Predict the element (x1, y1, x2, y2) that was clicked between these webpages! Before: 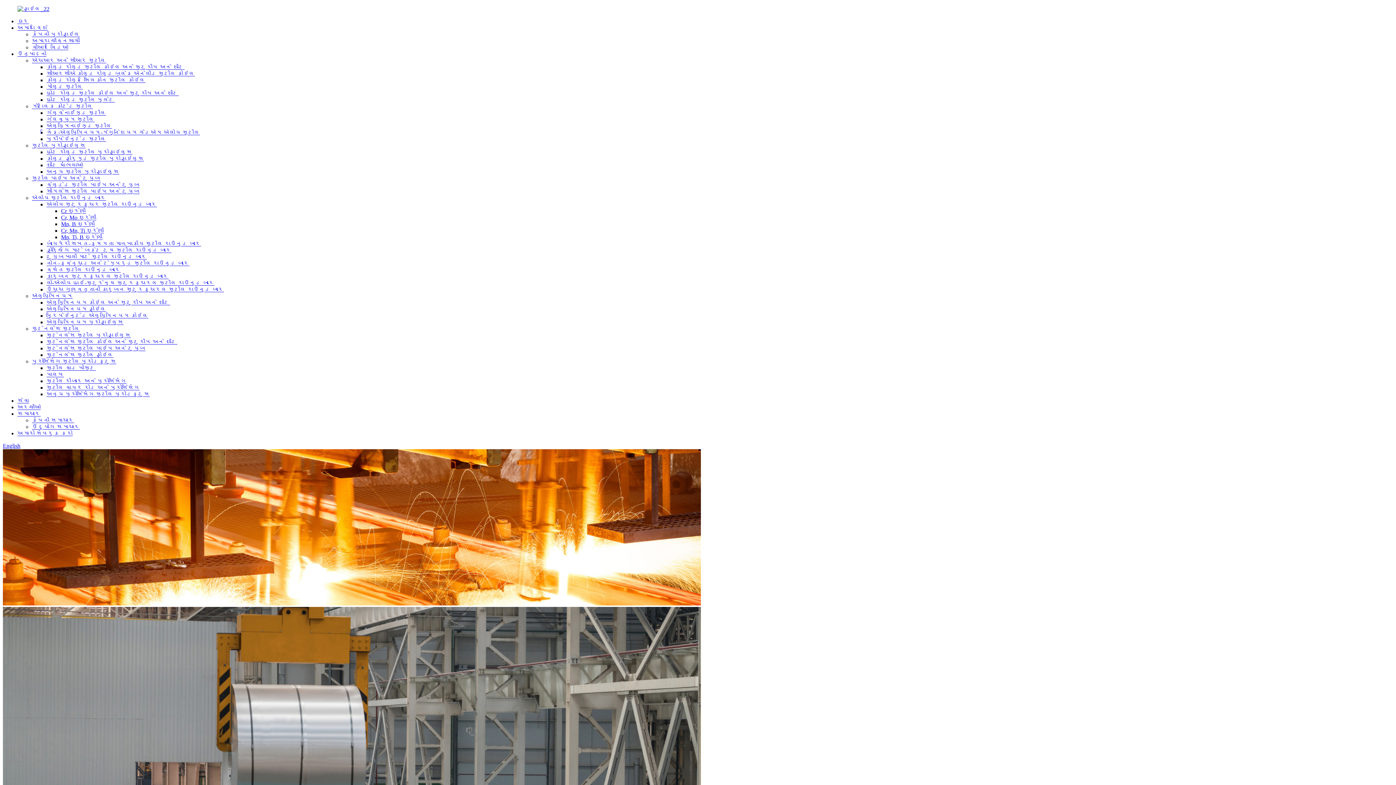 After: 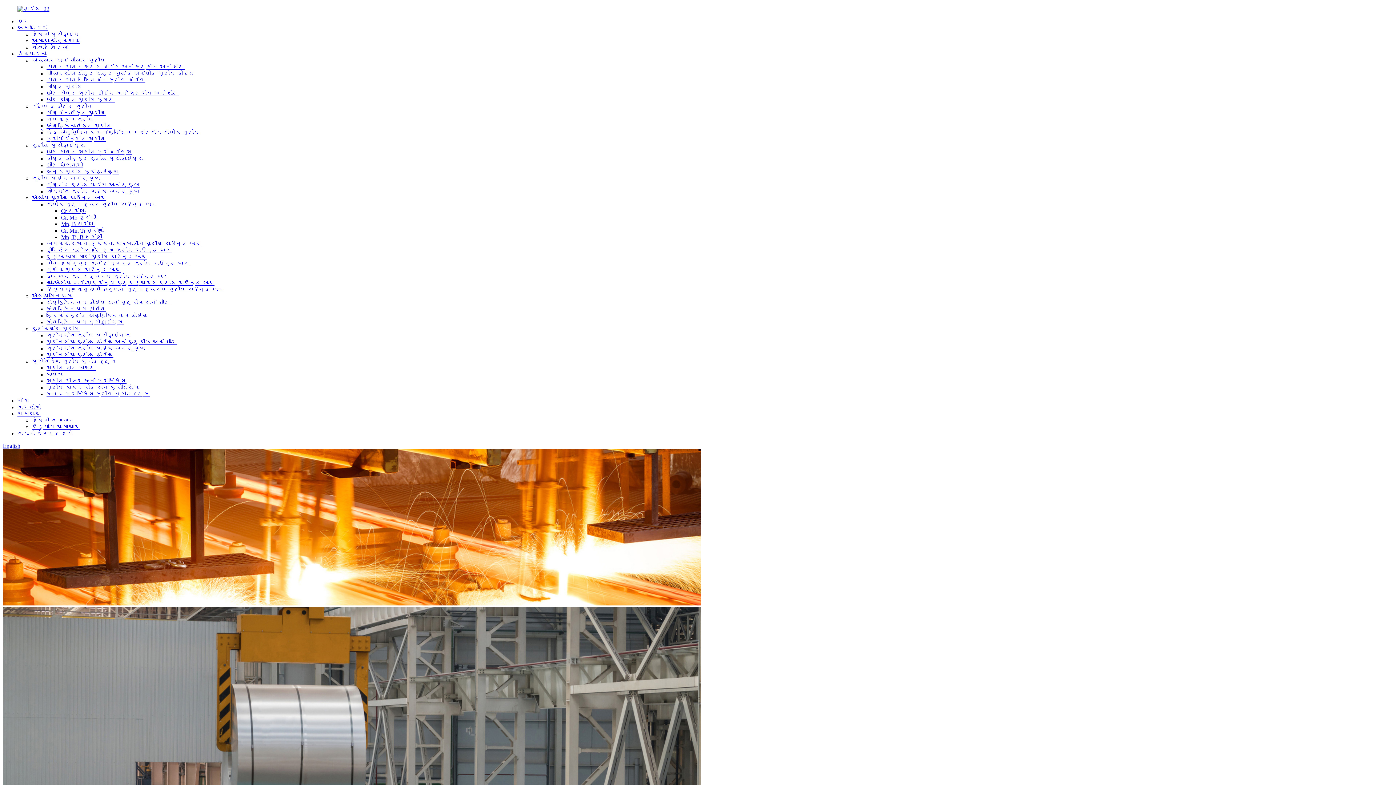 Action: label: બાંયધરી સખત-ક્ષમતા માળખાકીય સ્ટીલ રાઉન્ડ બાર bbox: (46, 240, 201, 246)